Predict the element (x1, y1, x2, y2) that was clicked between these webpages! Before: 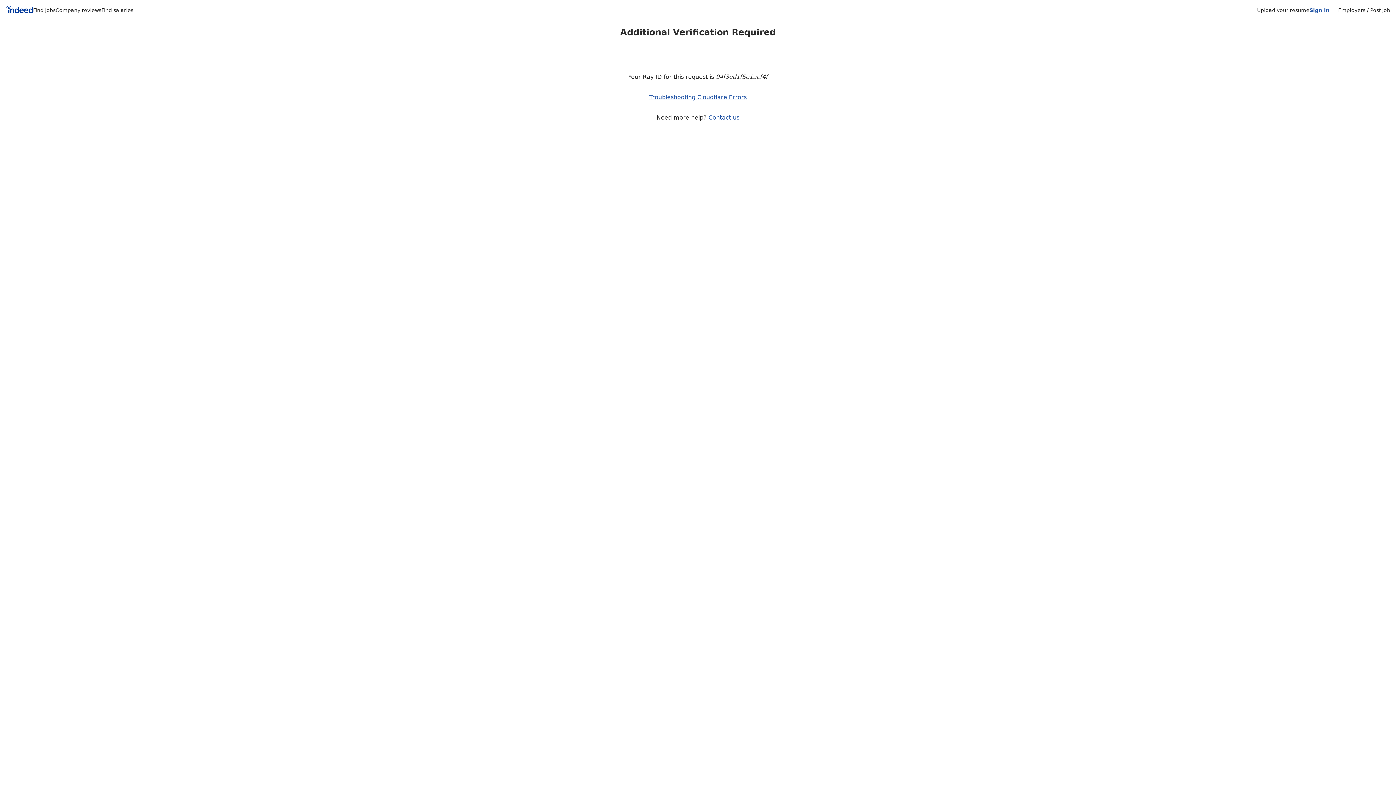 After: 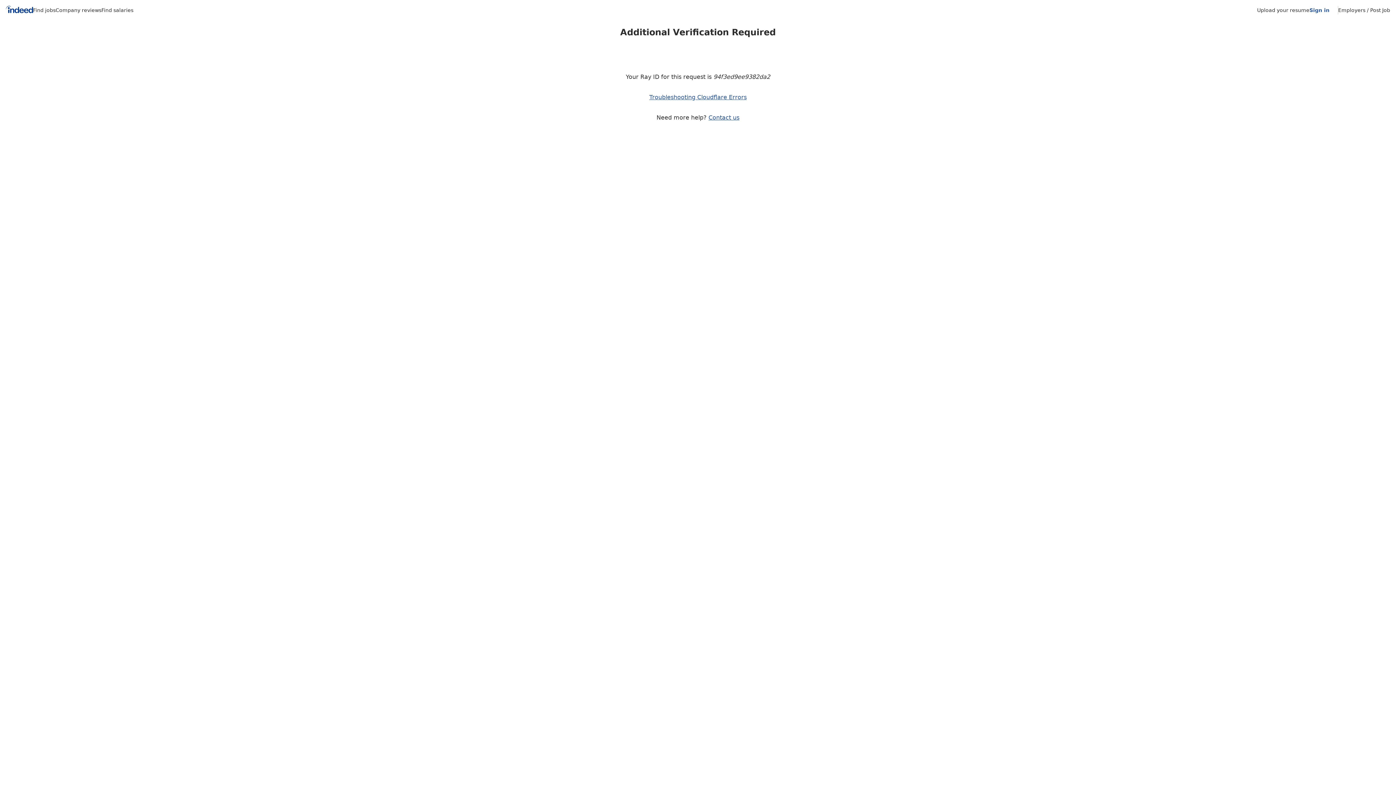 Action: label: Find jobs bbox: (33, 7, 55, 13)